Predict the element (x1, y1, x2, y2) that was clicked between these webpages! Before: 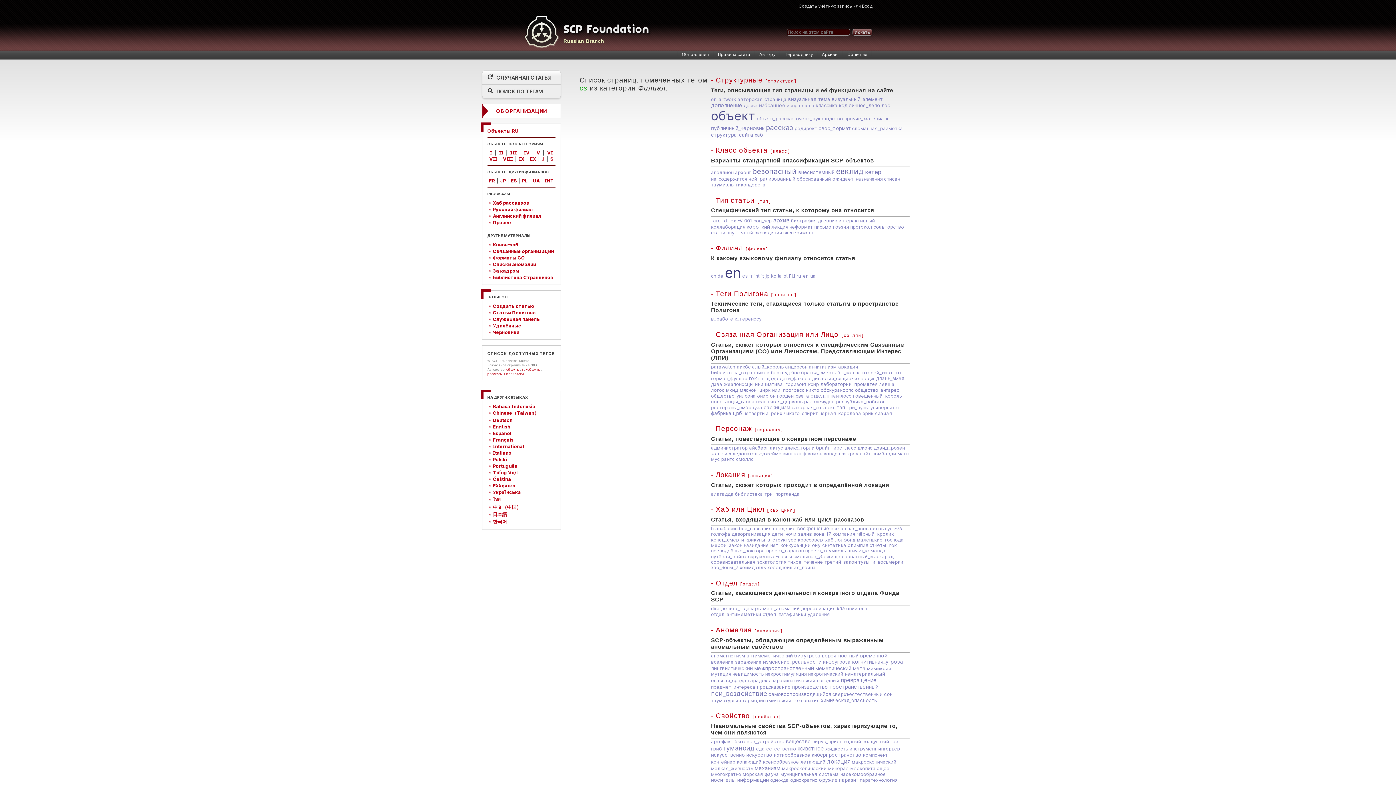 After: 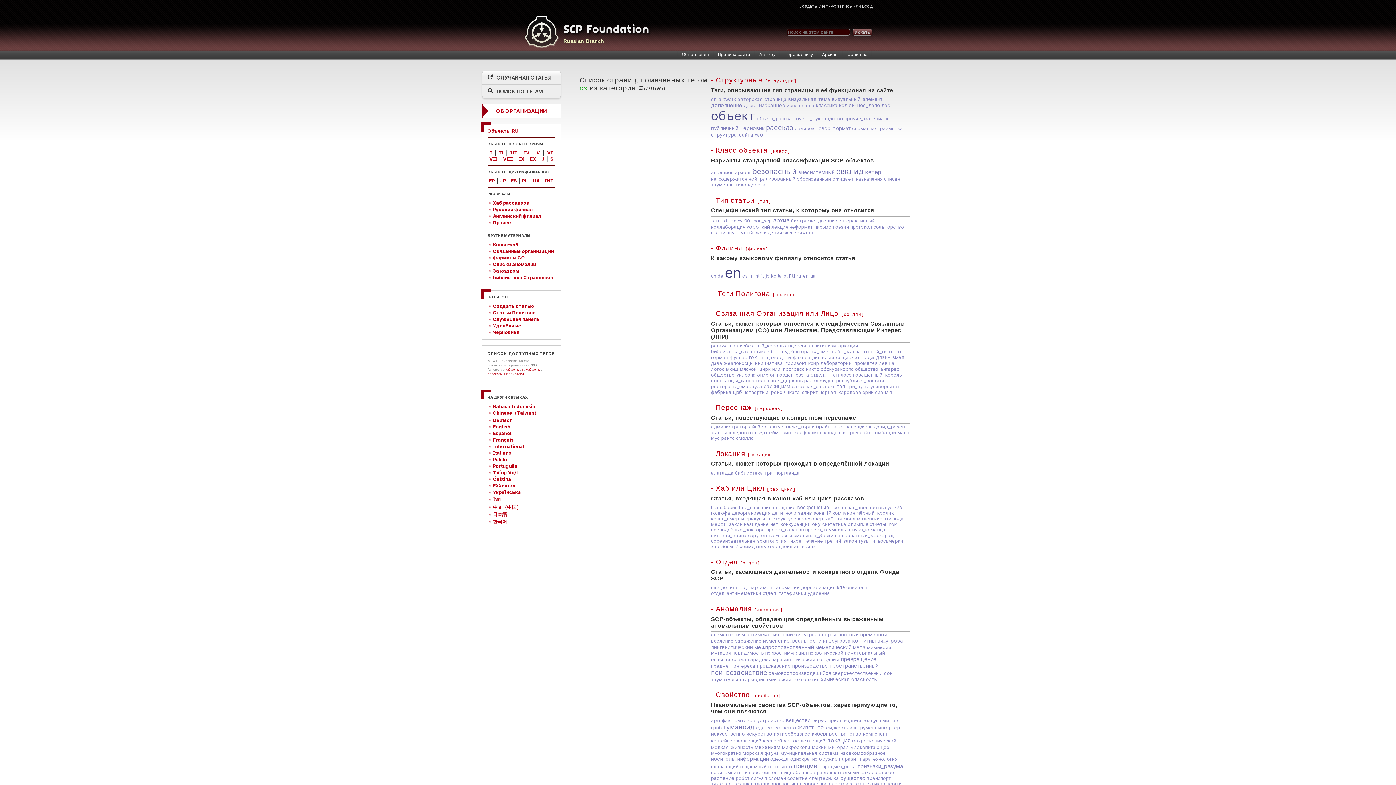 Action: label: - Теги Полигона [полигон] bbox: (711, 290, 797, 297)